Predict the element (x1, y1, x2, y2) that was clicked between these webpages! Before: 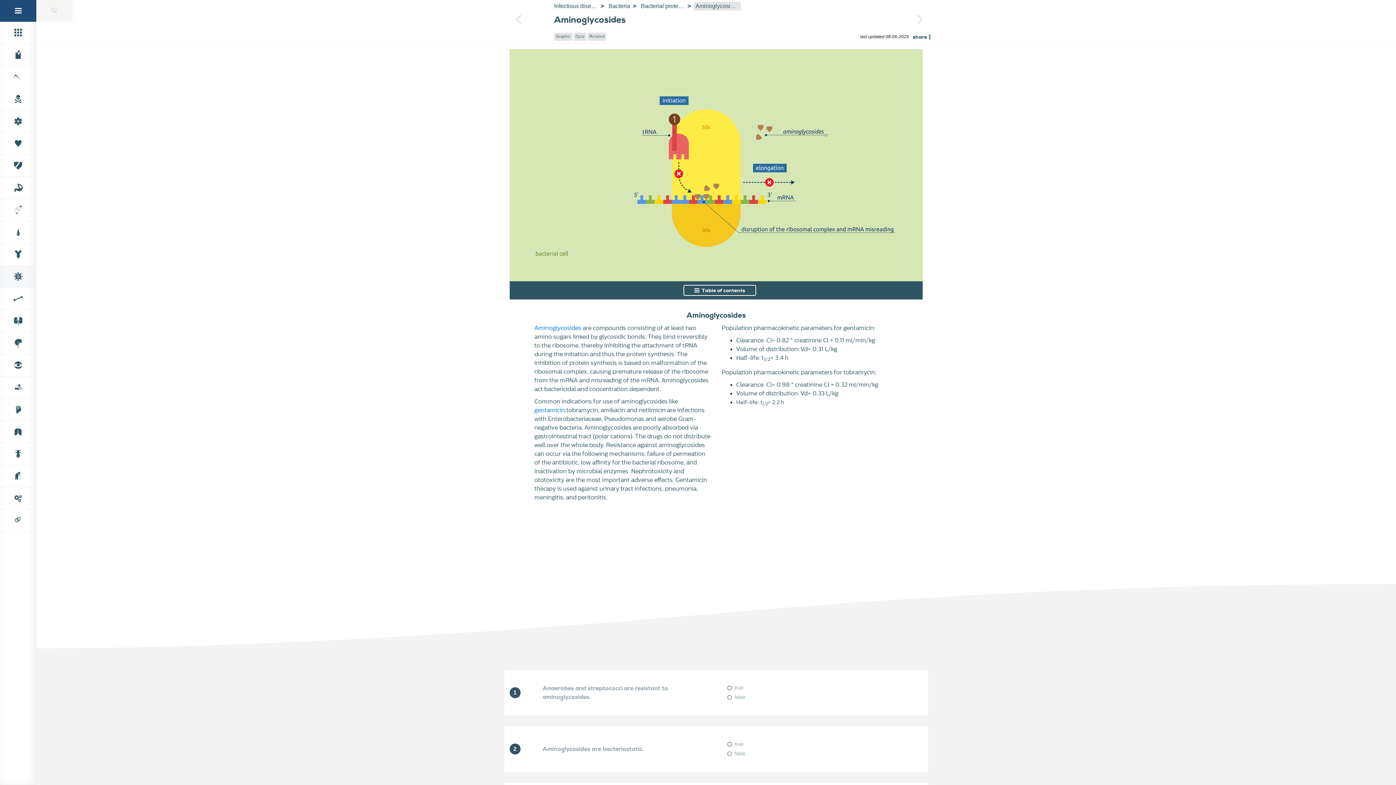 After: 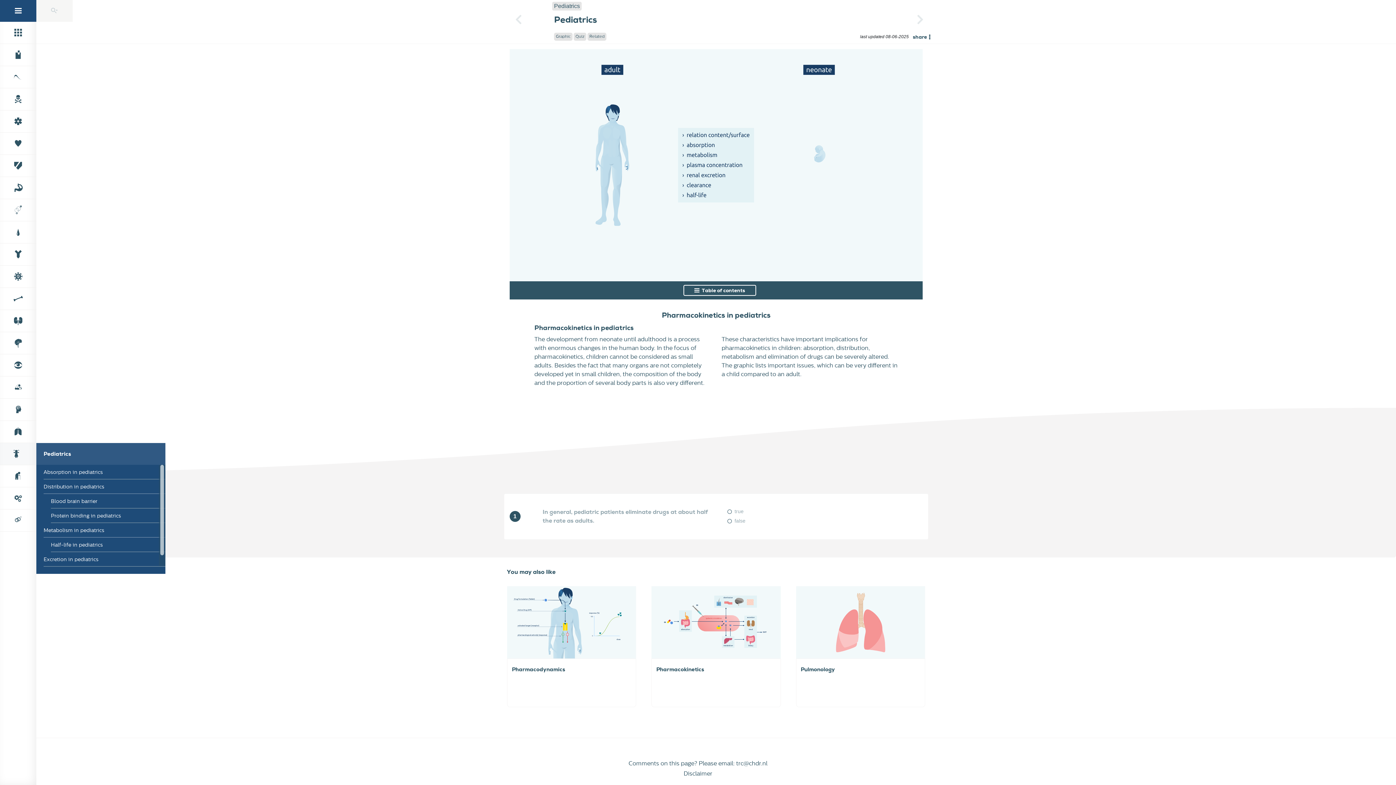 Action: bbox: (1, 445, 38, 463)